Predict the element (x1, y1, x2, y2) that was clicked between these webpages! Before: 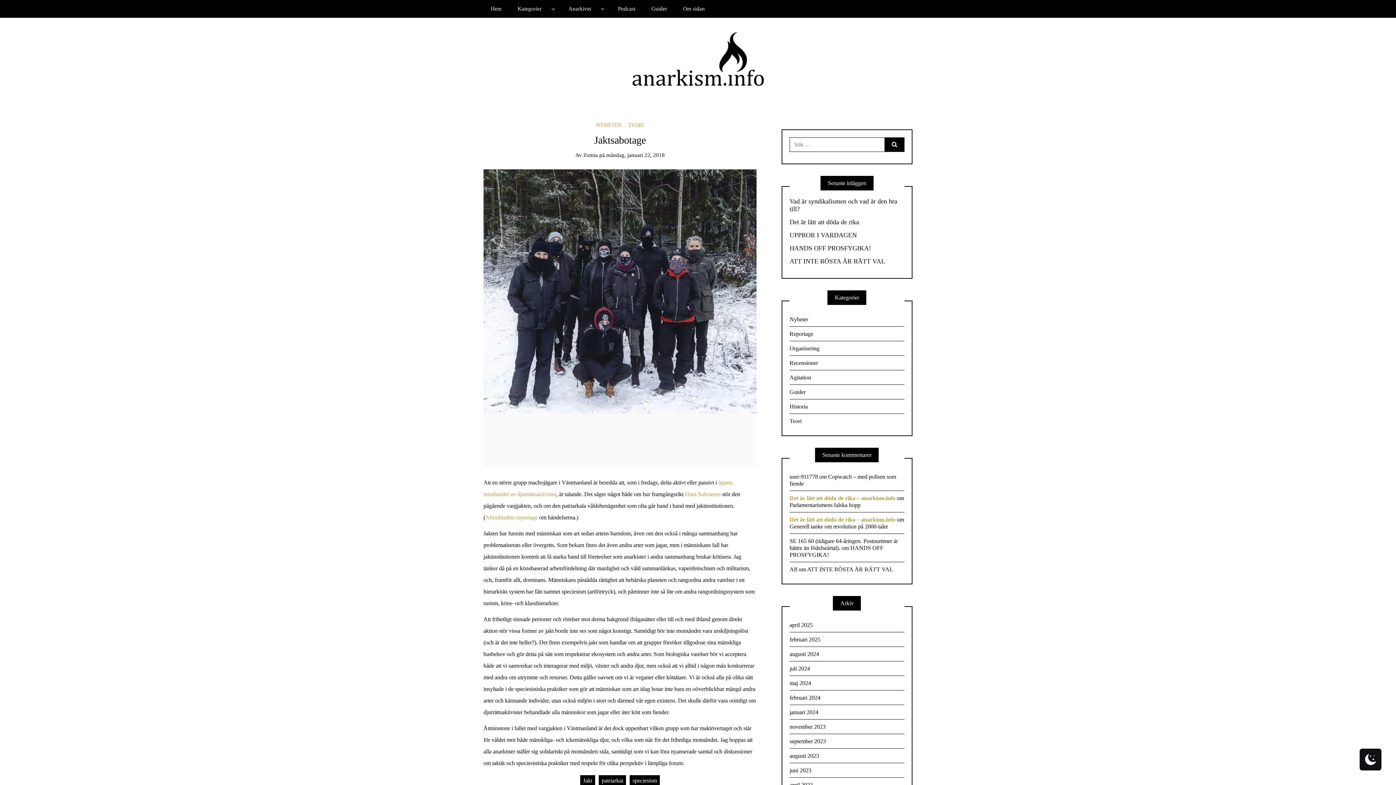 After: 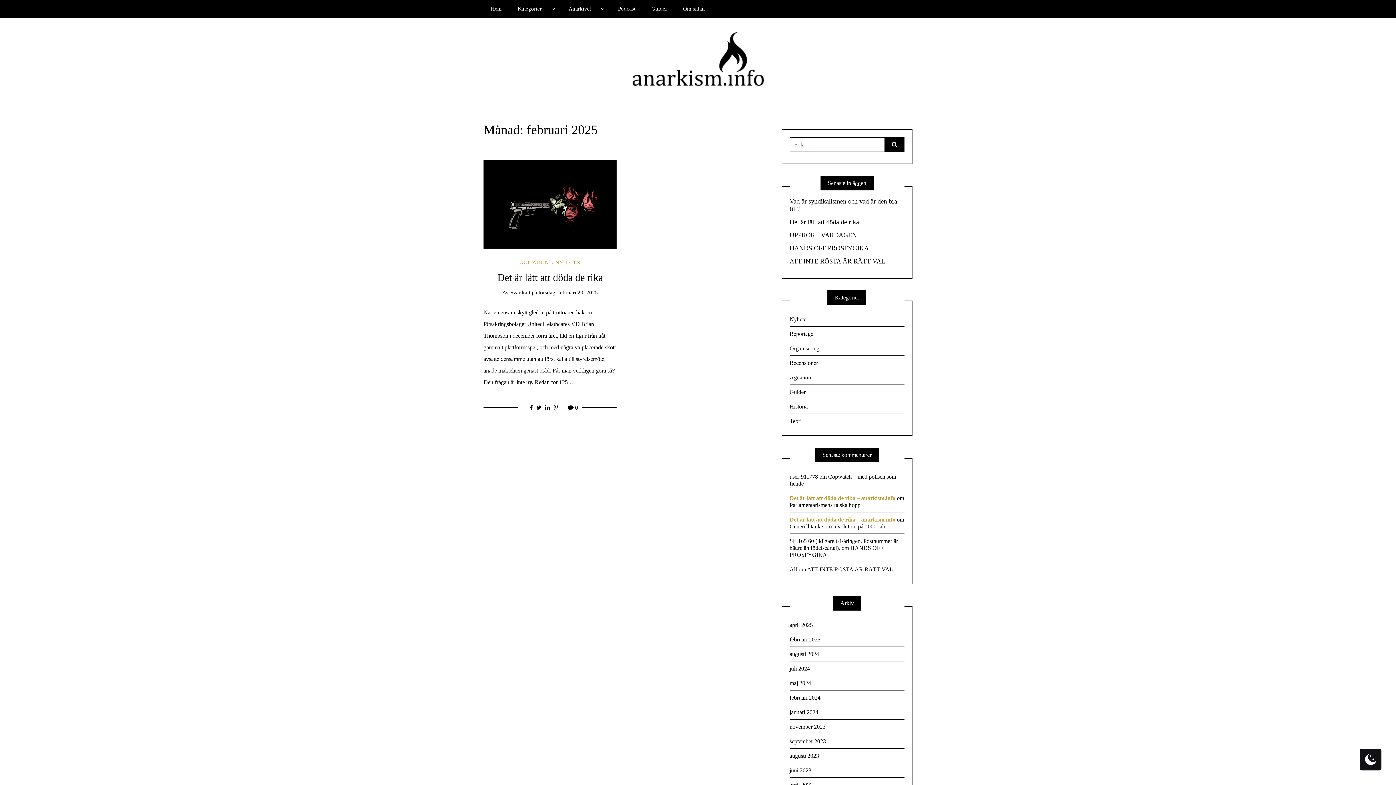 Action: label: februari 2025 bbox: (789, 632, 904, 647)